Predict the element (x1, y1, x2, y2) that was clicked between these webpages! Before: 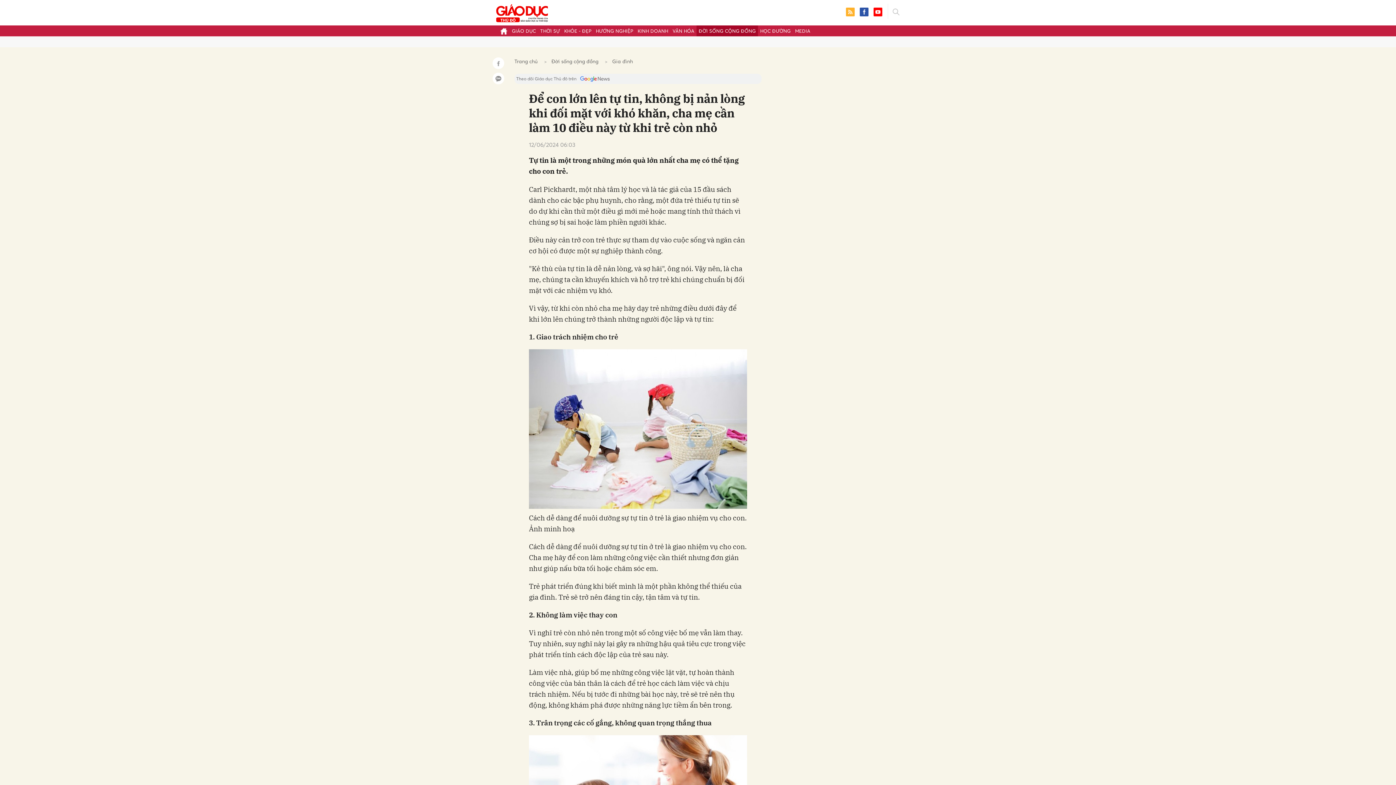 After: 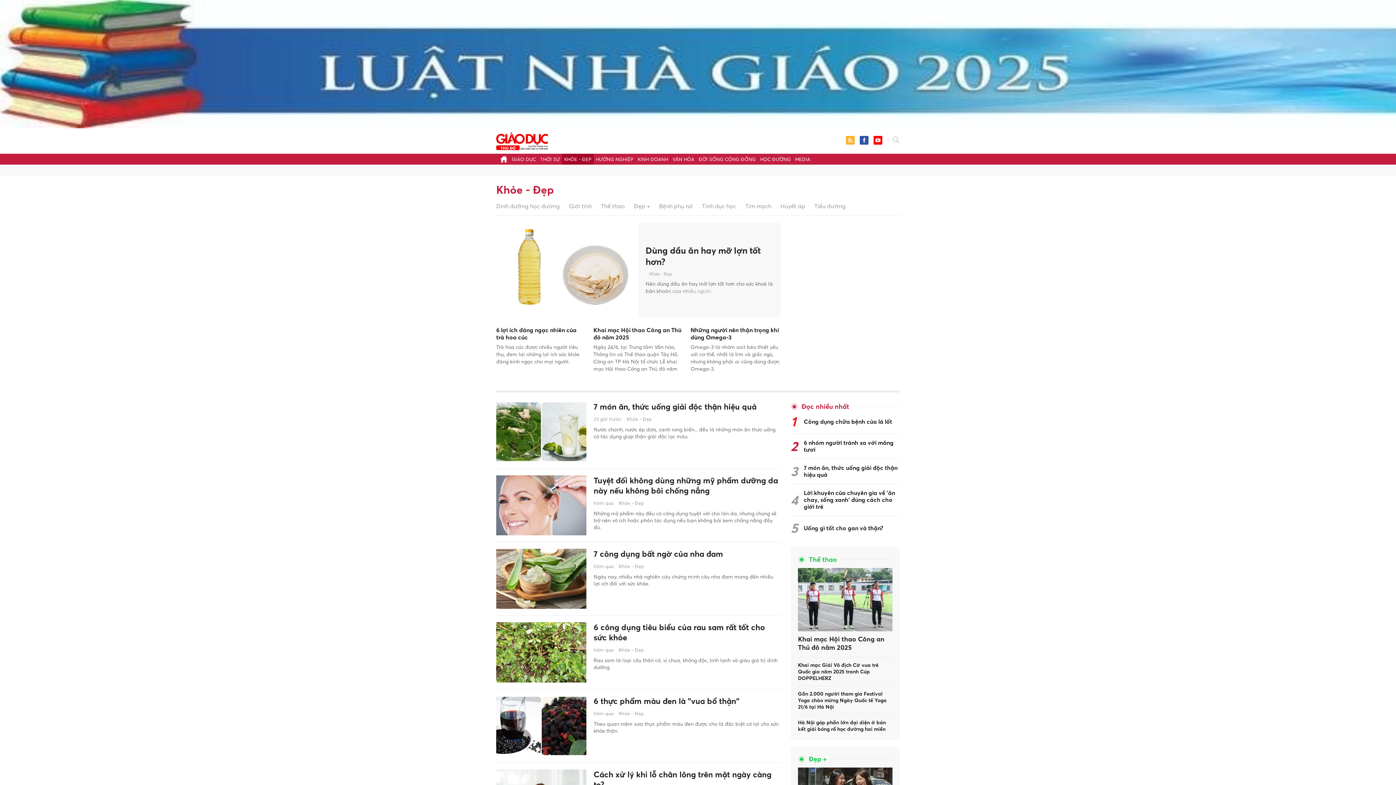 Action: label: KHỎE - ĐẸP bbox: (562, 25, 593, 36)